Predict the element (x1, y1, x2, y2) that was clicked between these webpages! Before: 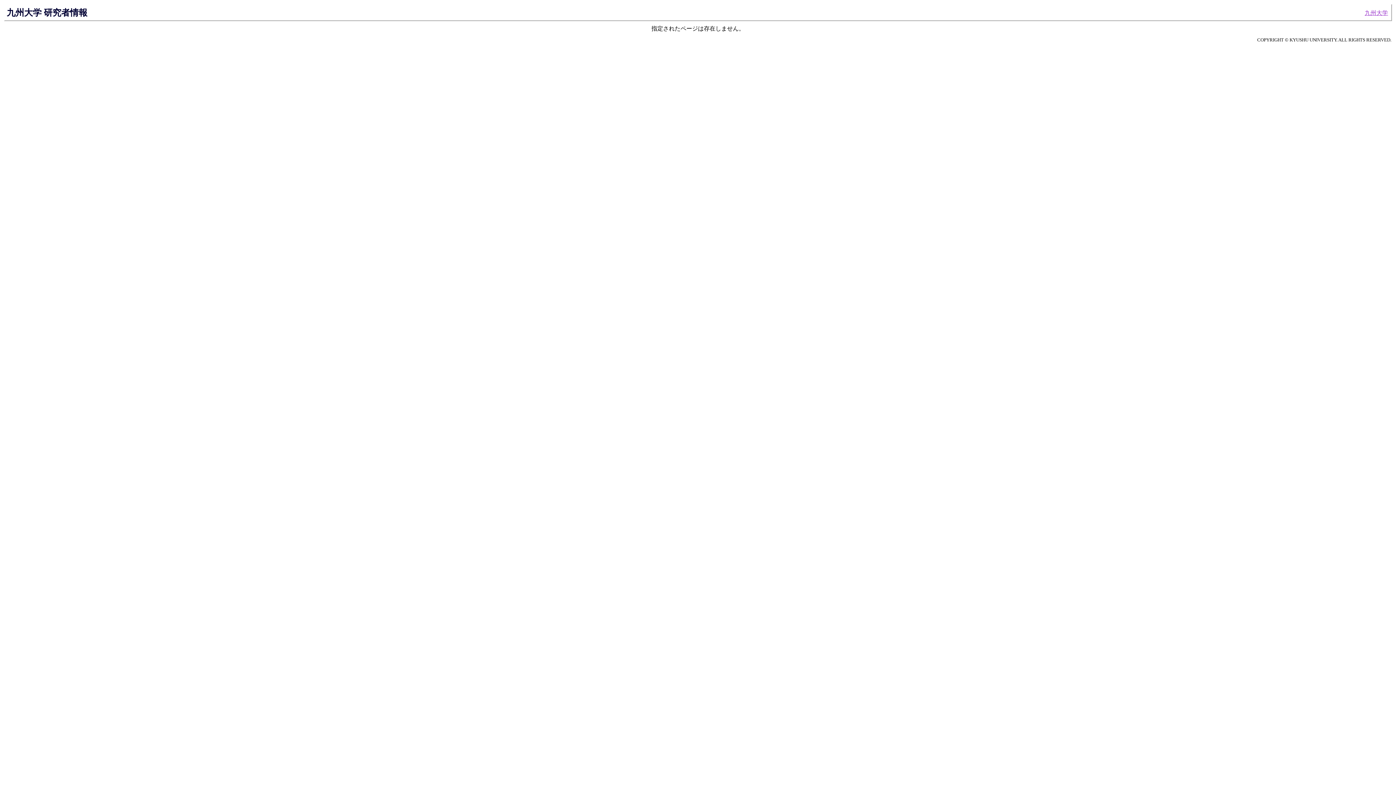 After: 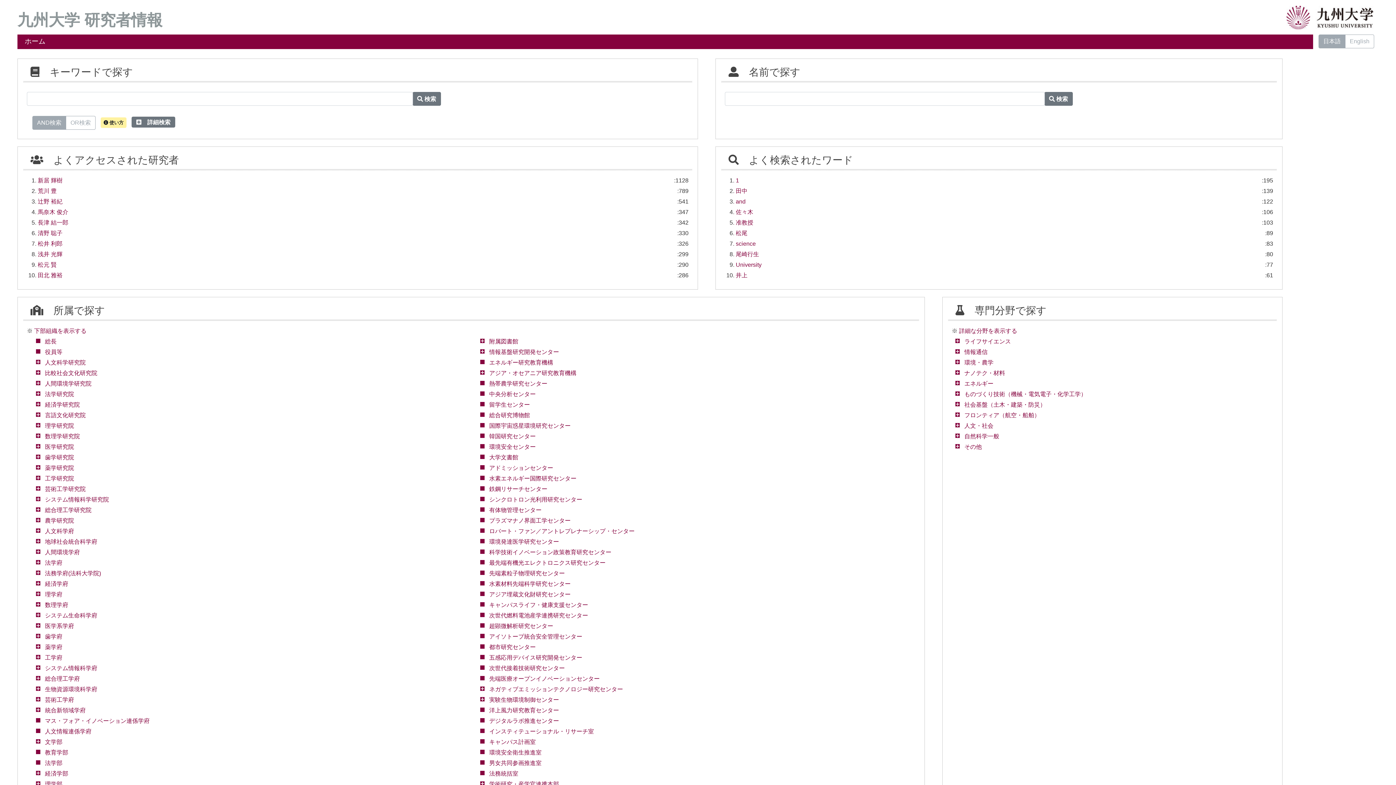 Action: label: 九州大学 研究者情報 bbox: (6, 7, 87, 17)